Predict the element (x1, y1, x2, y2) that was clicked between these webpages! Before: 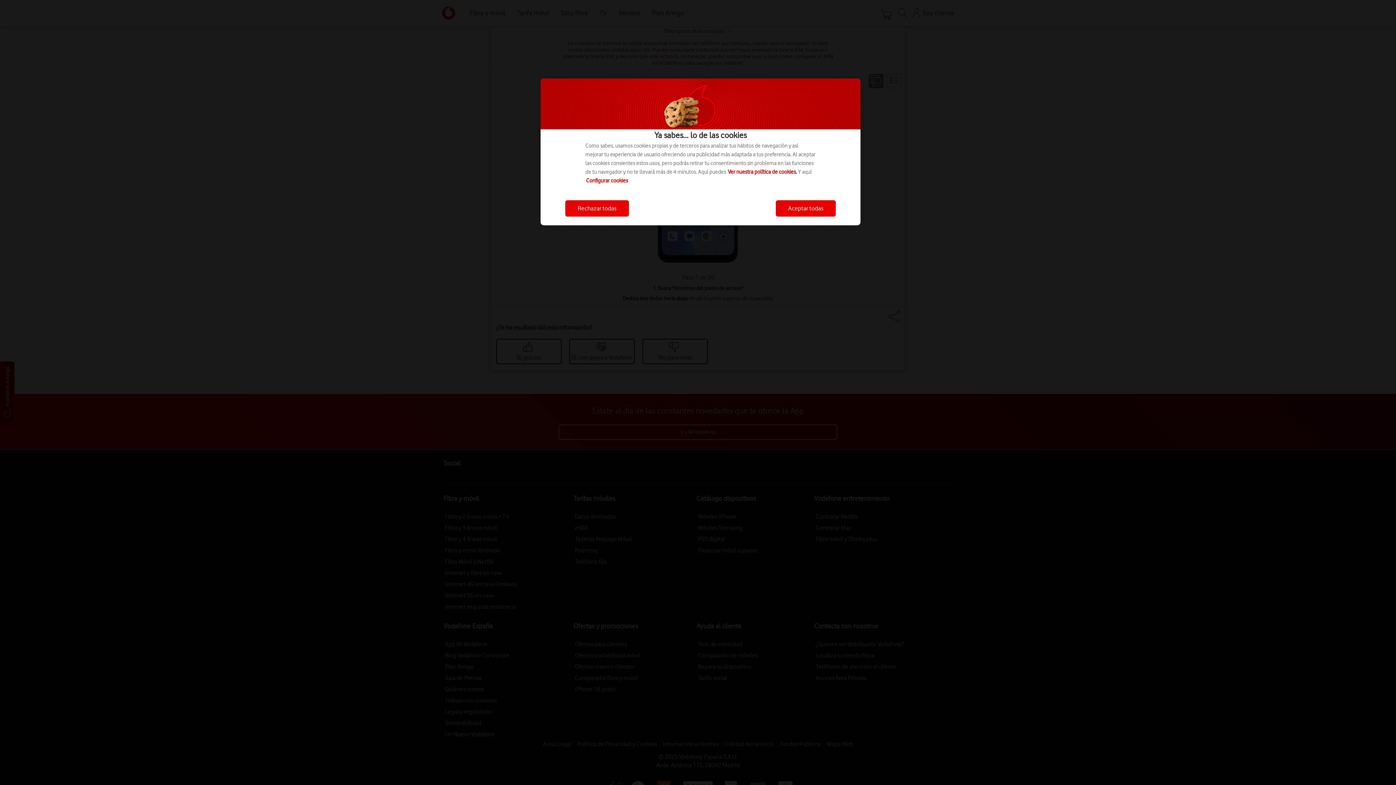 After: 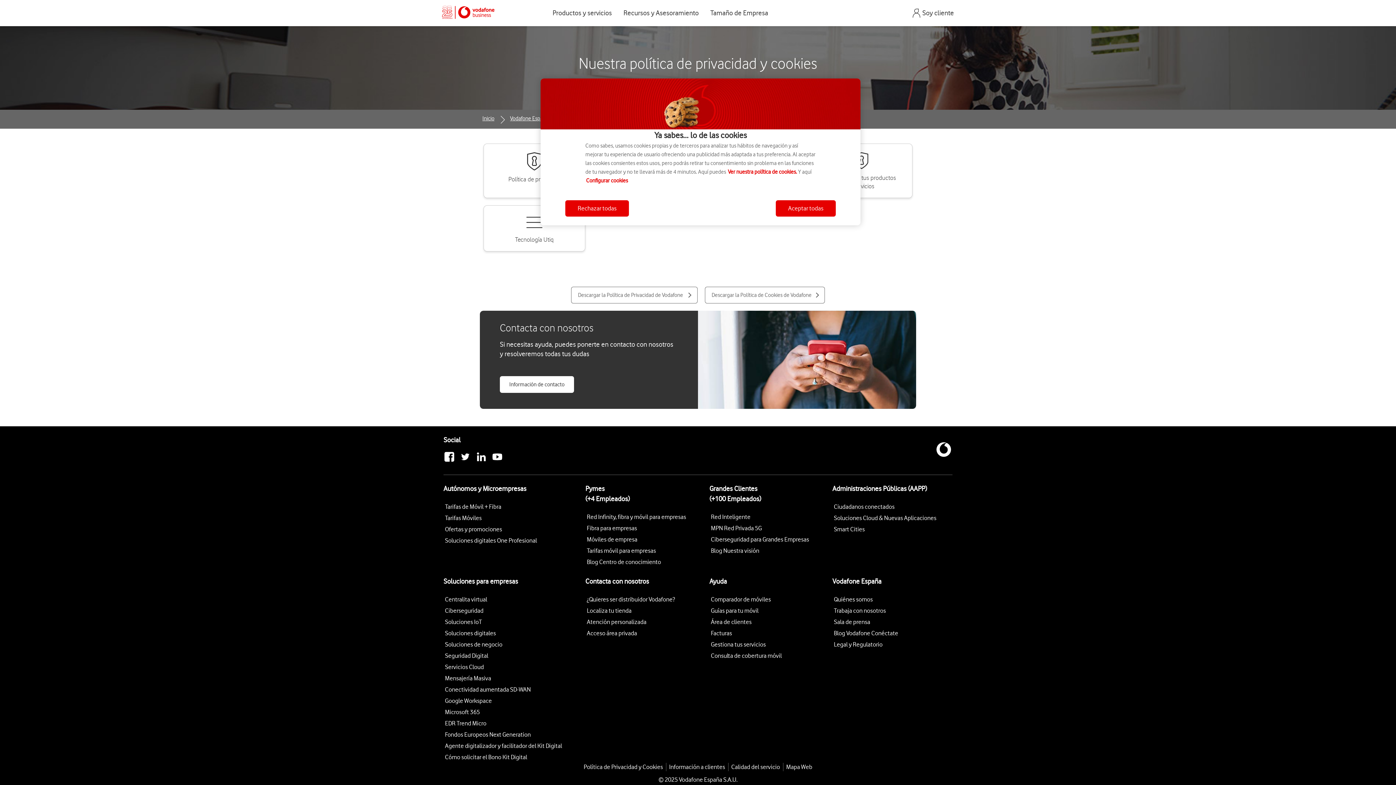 Action: bbox: (728, 168, 797, 175) label: Ver nuestra política de cookies.